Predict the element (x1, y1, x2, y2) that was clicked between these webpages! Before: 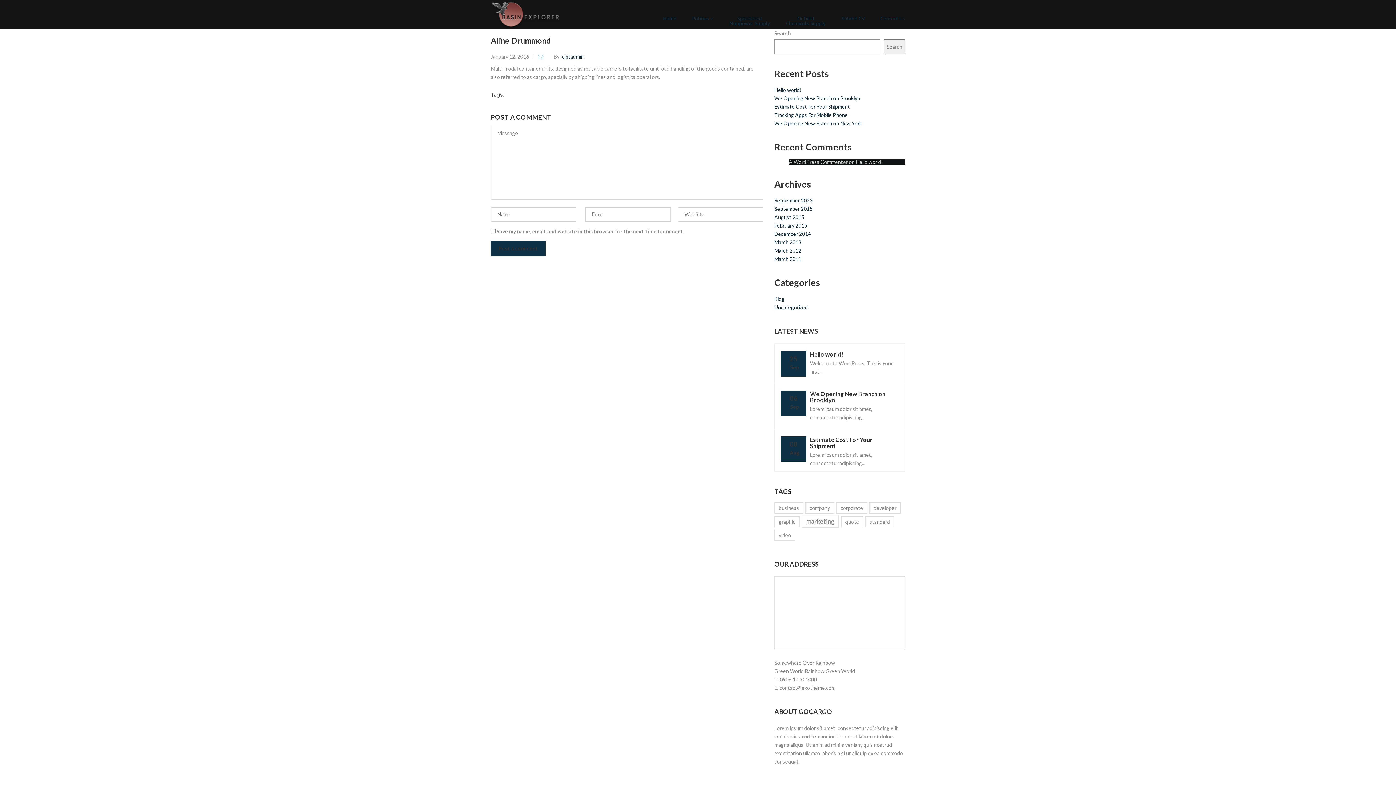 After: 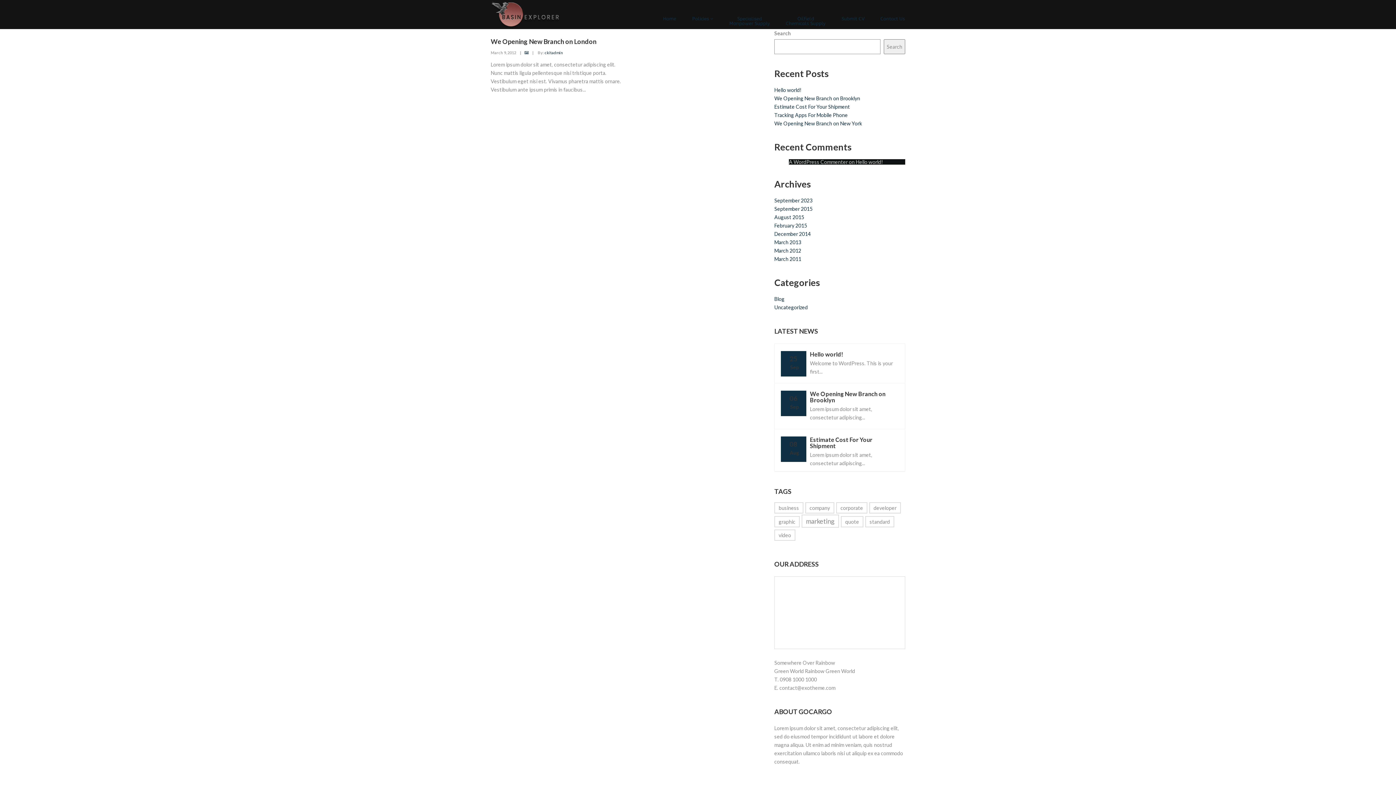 Action: bbox: (774, 247, 801, 253) label: March 2012